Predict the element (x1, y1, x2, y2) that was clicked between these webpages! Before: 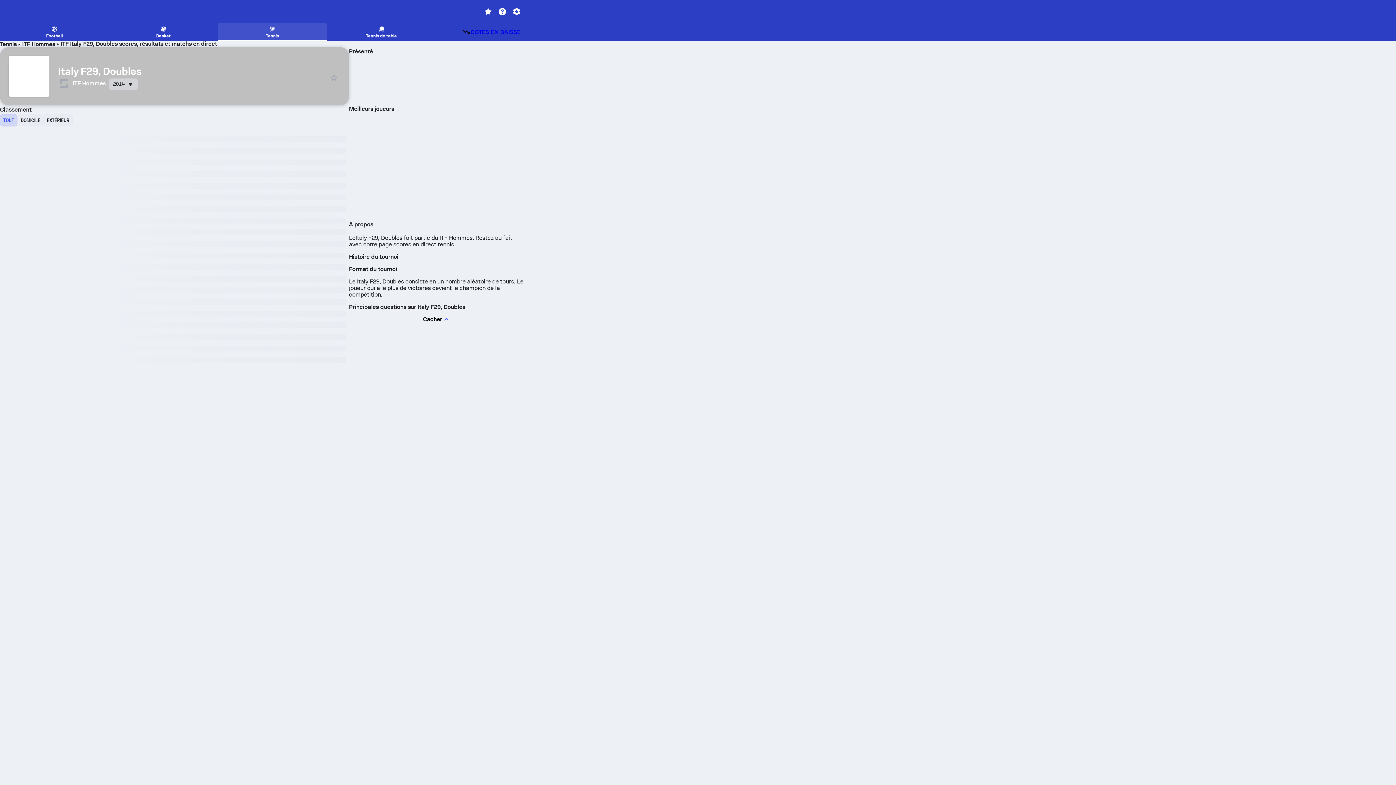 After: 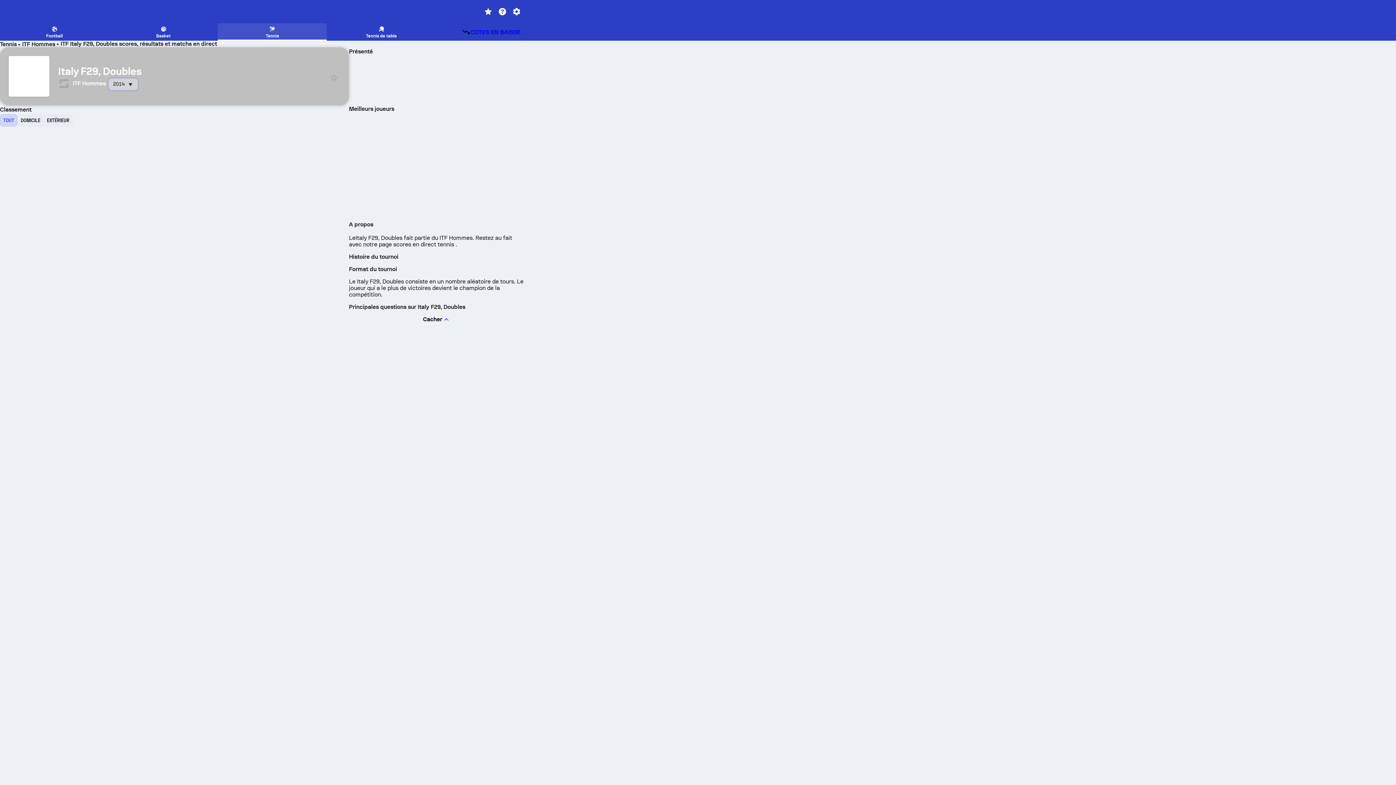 Action: bbox: (108, 78, 137, 90) label: 2014